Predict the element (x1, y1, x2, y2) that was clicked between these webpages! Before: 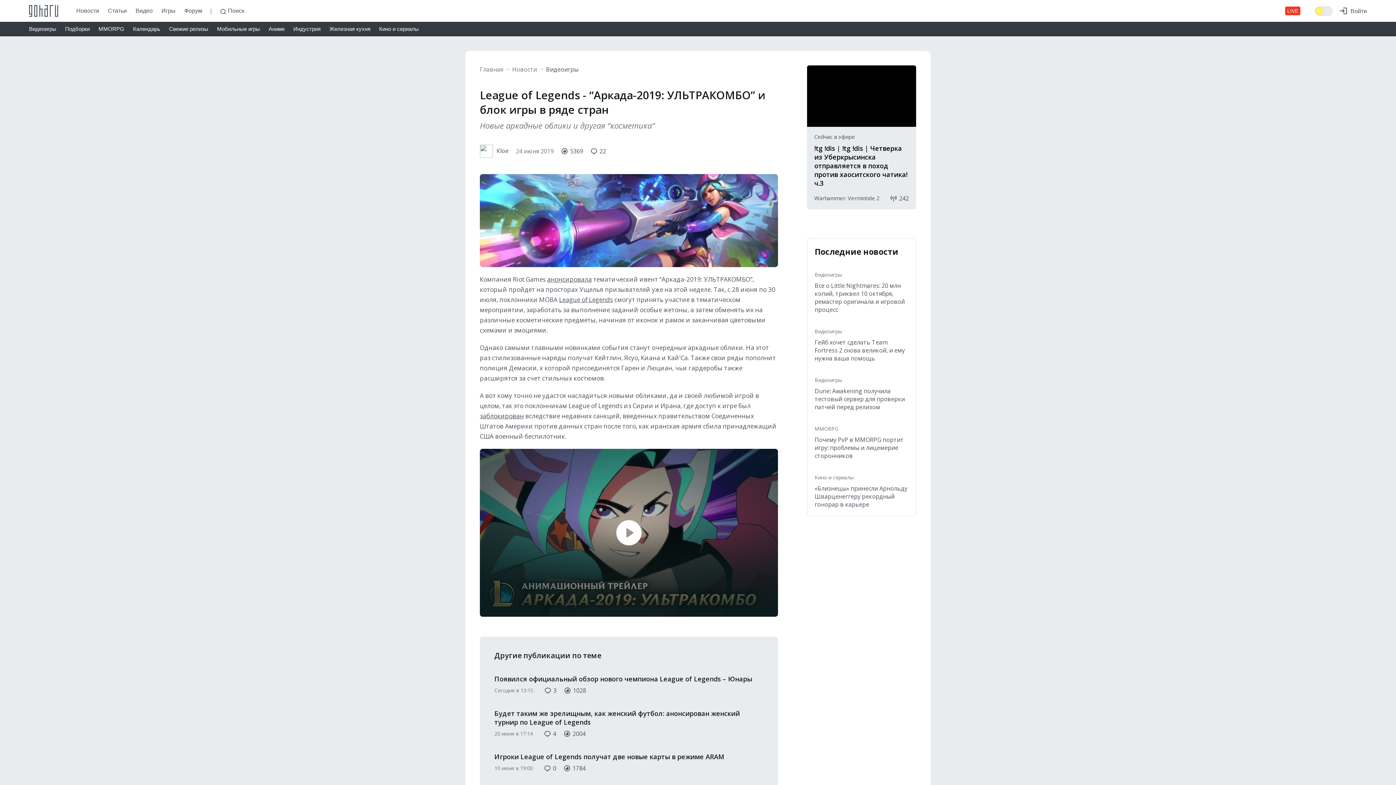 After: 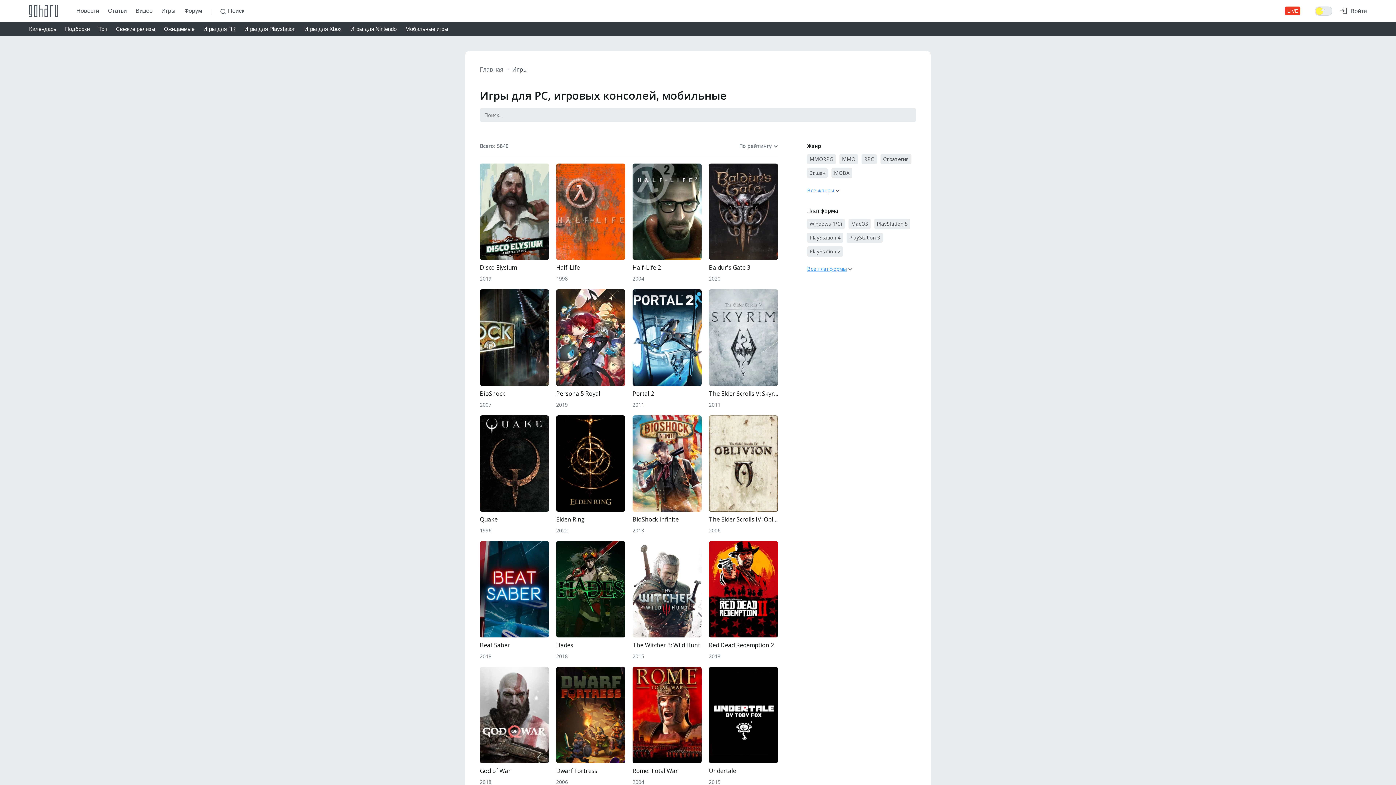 Action: bbox: (161, 6, 175, 14) label: Игры